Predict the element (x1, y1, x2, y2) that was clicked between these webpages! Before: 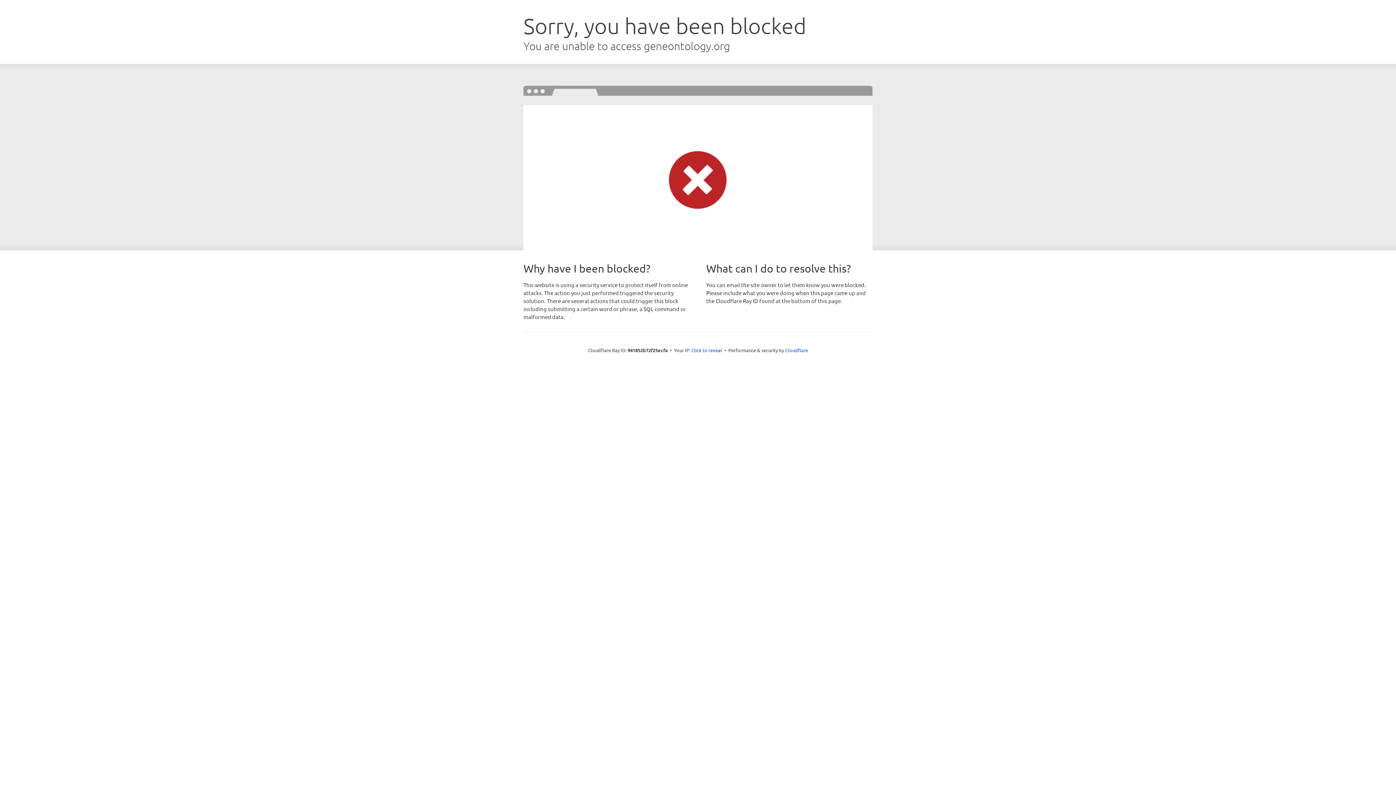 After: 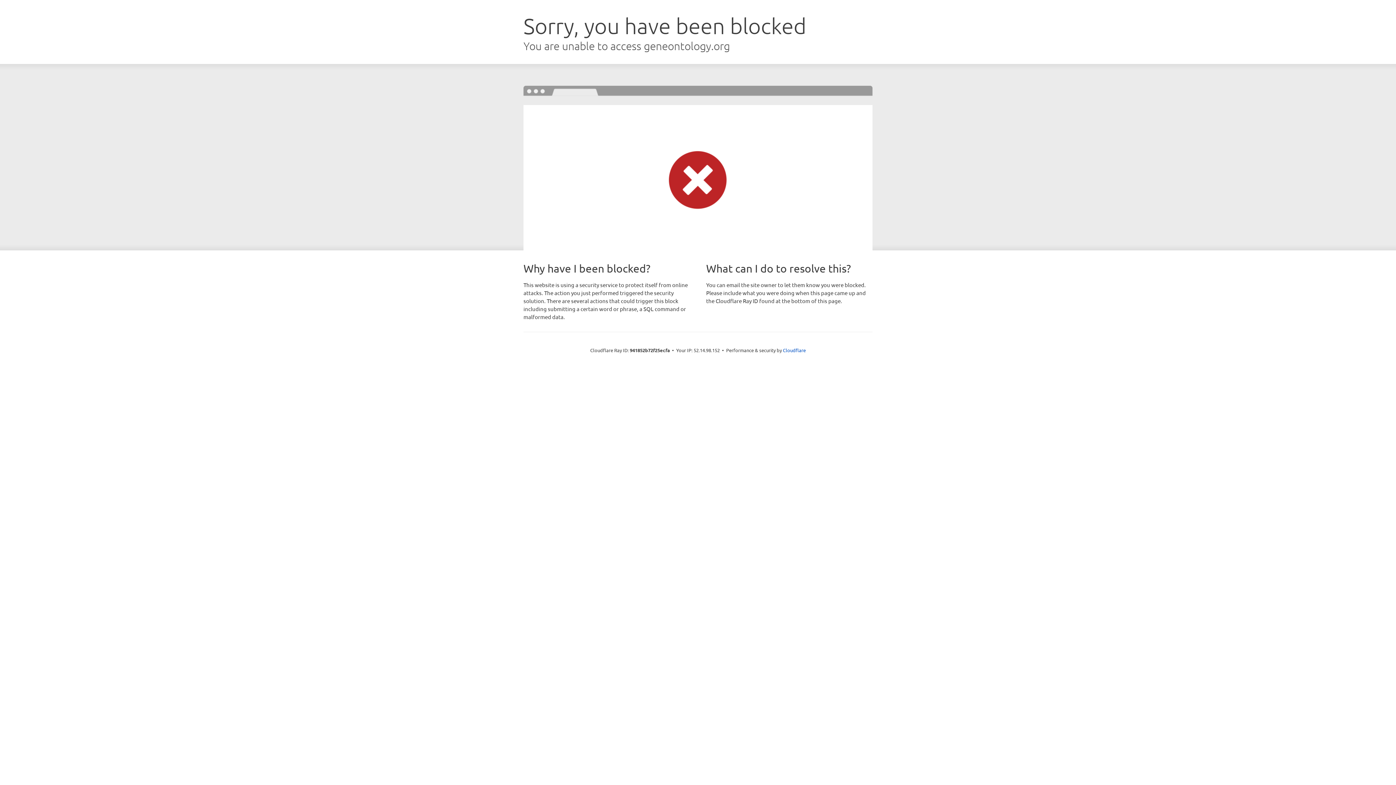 Action: bbox: (691, 346, 722, 353) label: Click to reveal